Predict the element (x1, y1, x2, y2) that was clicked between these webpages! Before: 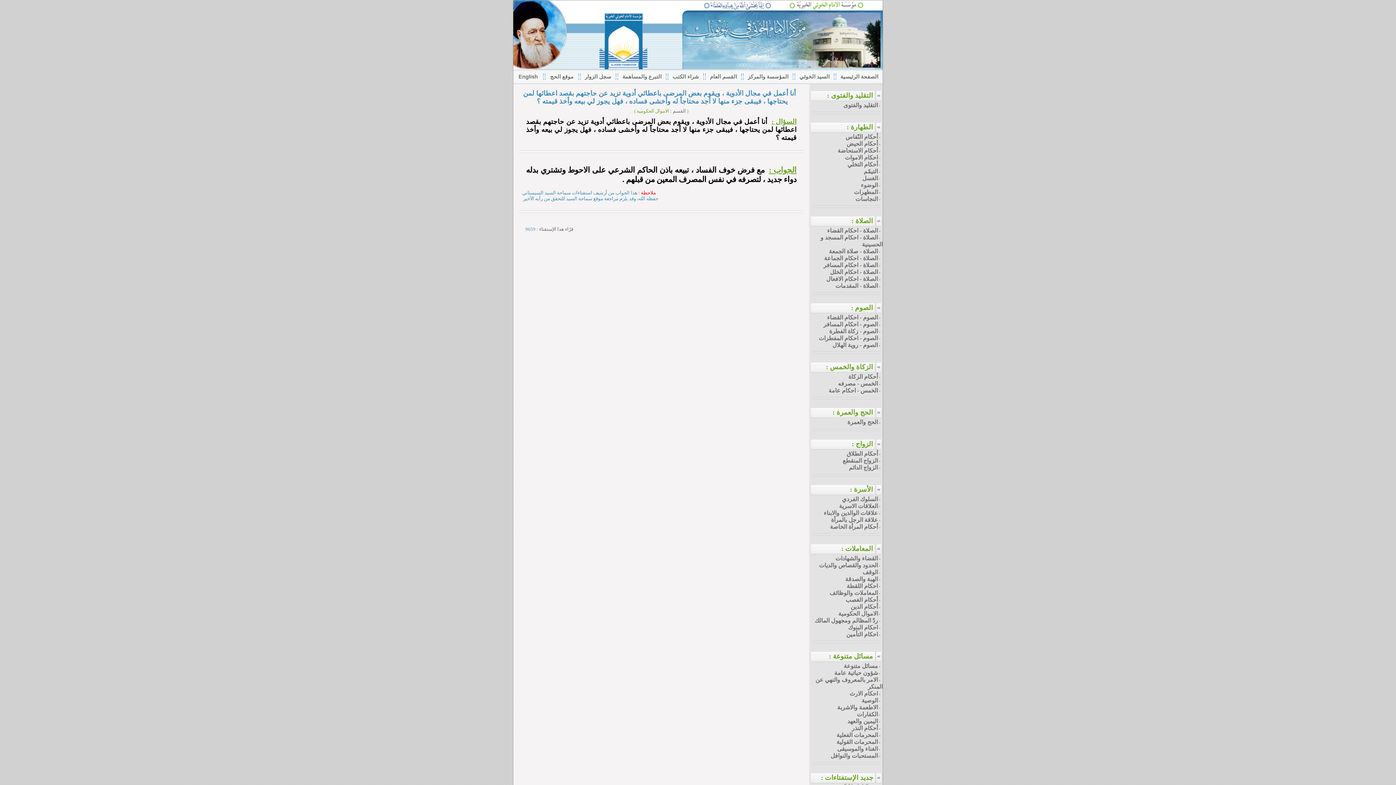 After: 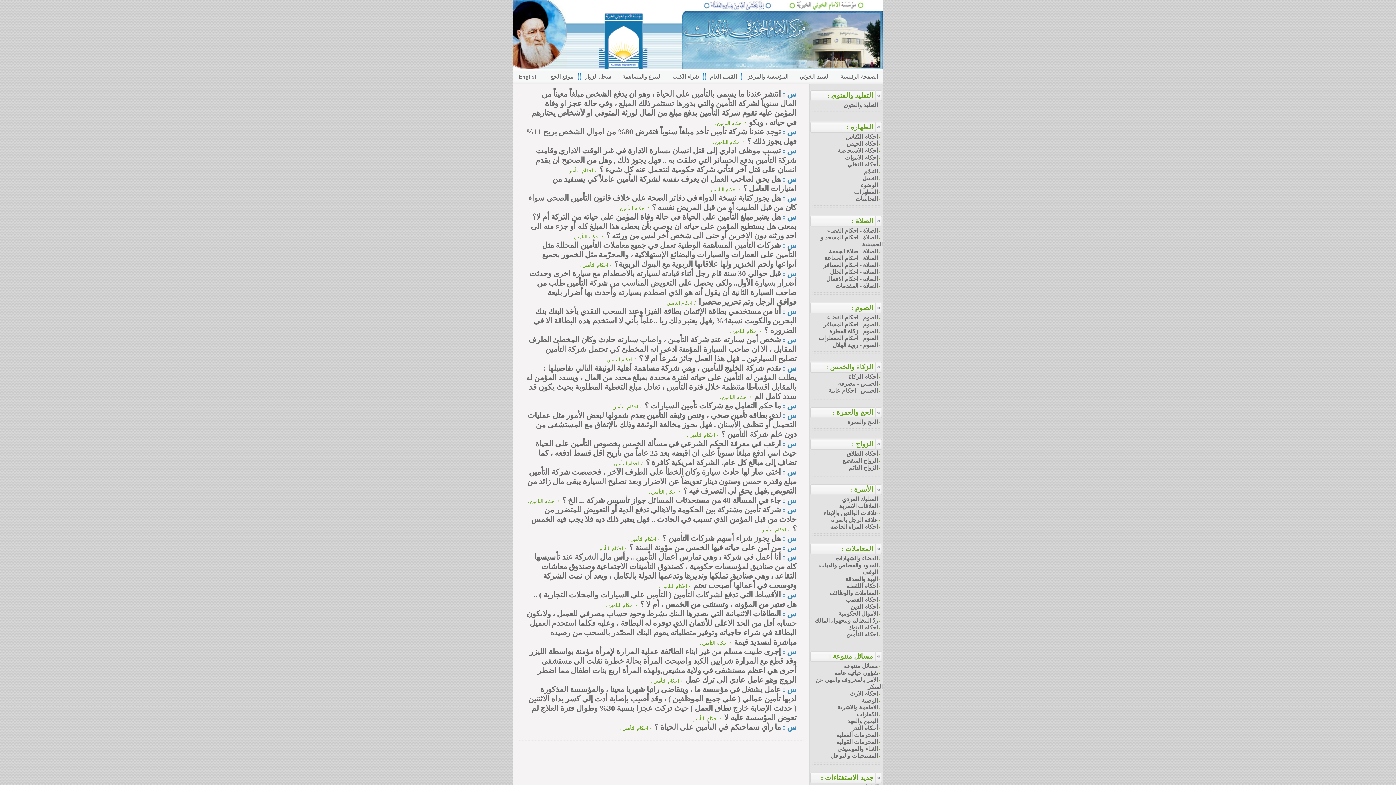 Action: label: احكام التأمين bbox: (846, 631, 878, 637)